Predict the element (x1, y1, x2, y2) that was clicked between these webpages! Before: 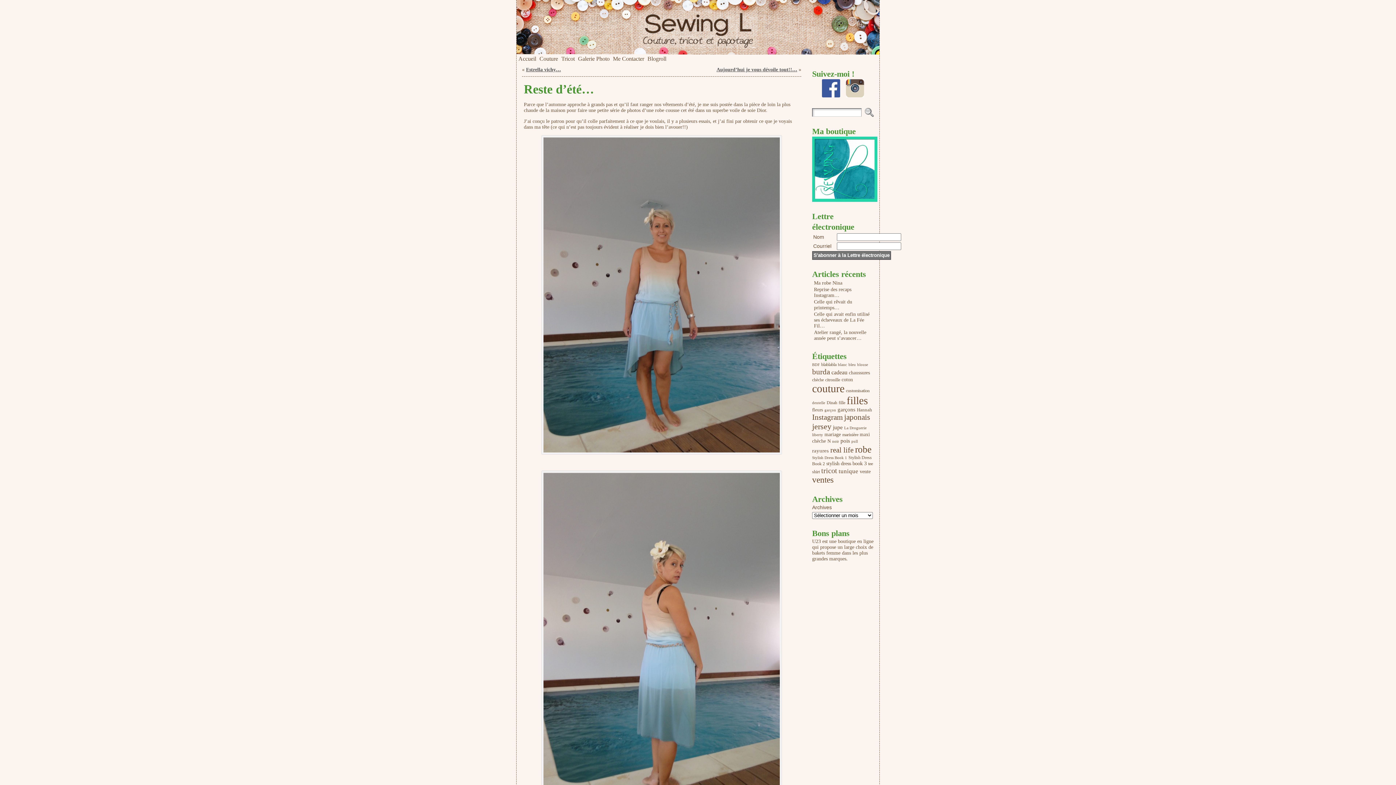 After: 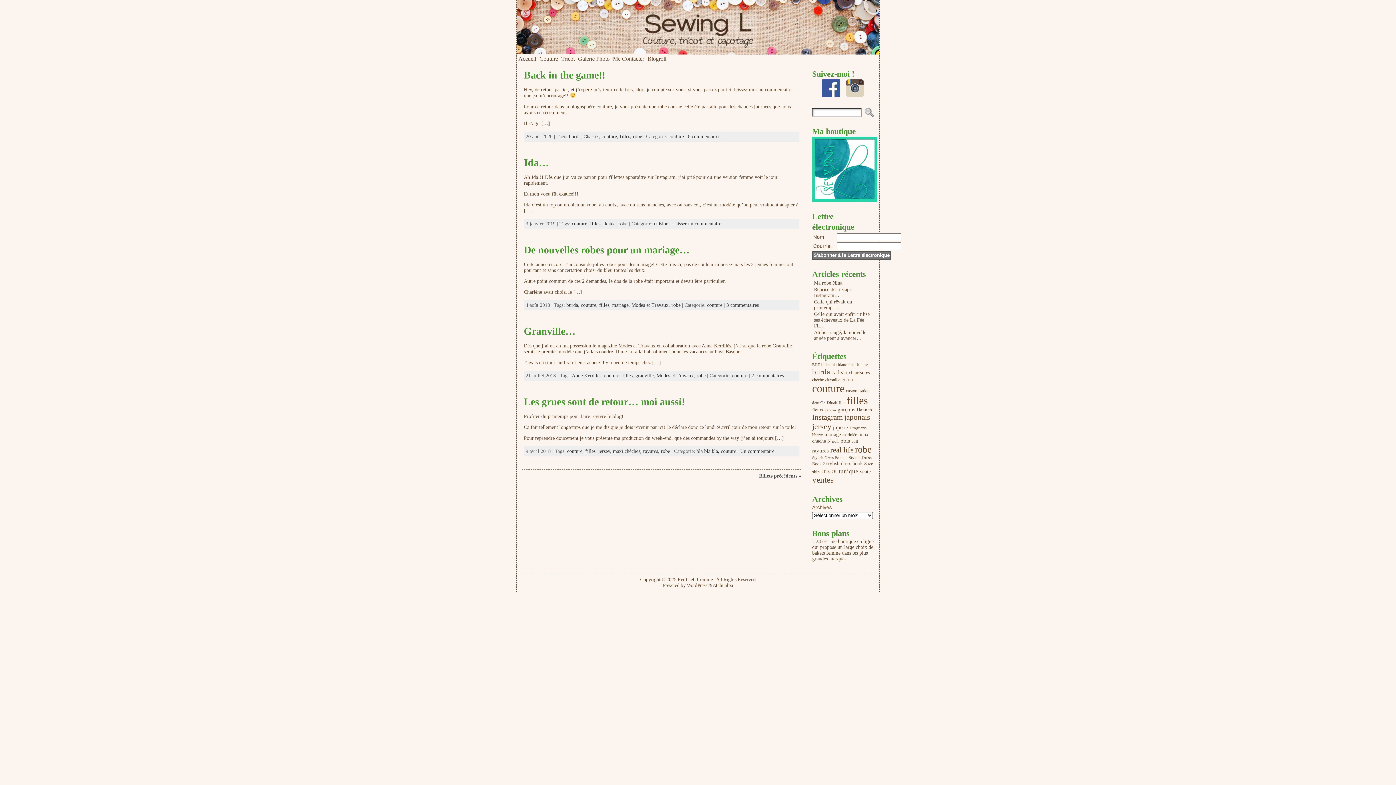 Action: bbox: (846, 394, 868, 406) label: filles